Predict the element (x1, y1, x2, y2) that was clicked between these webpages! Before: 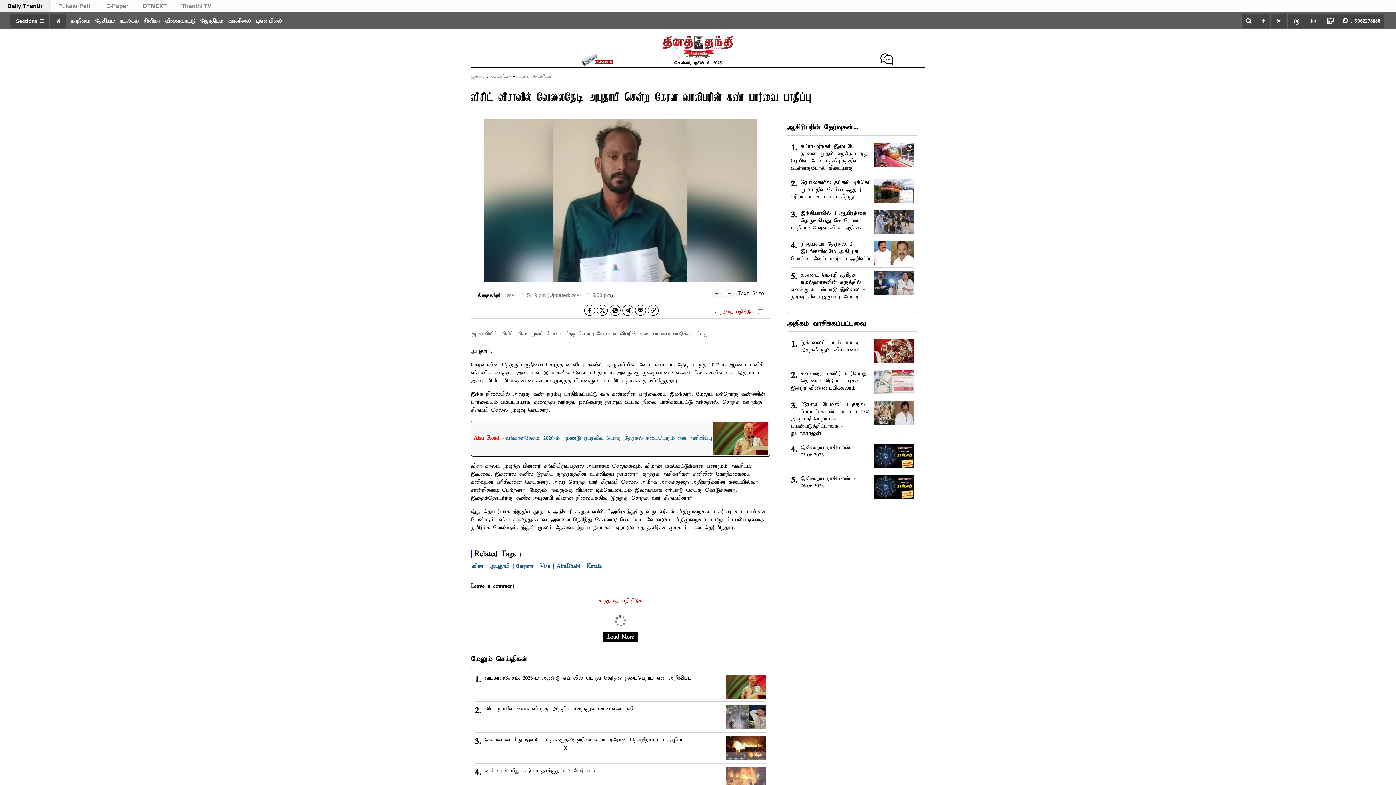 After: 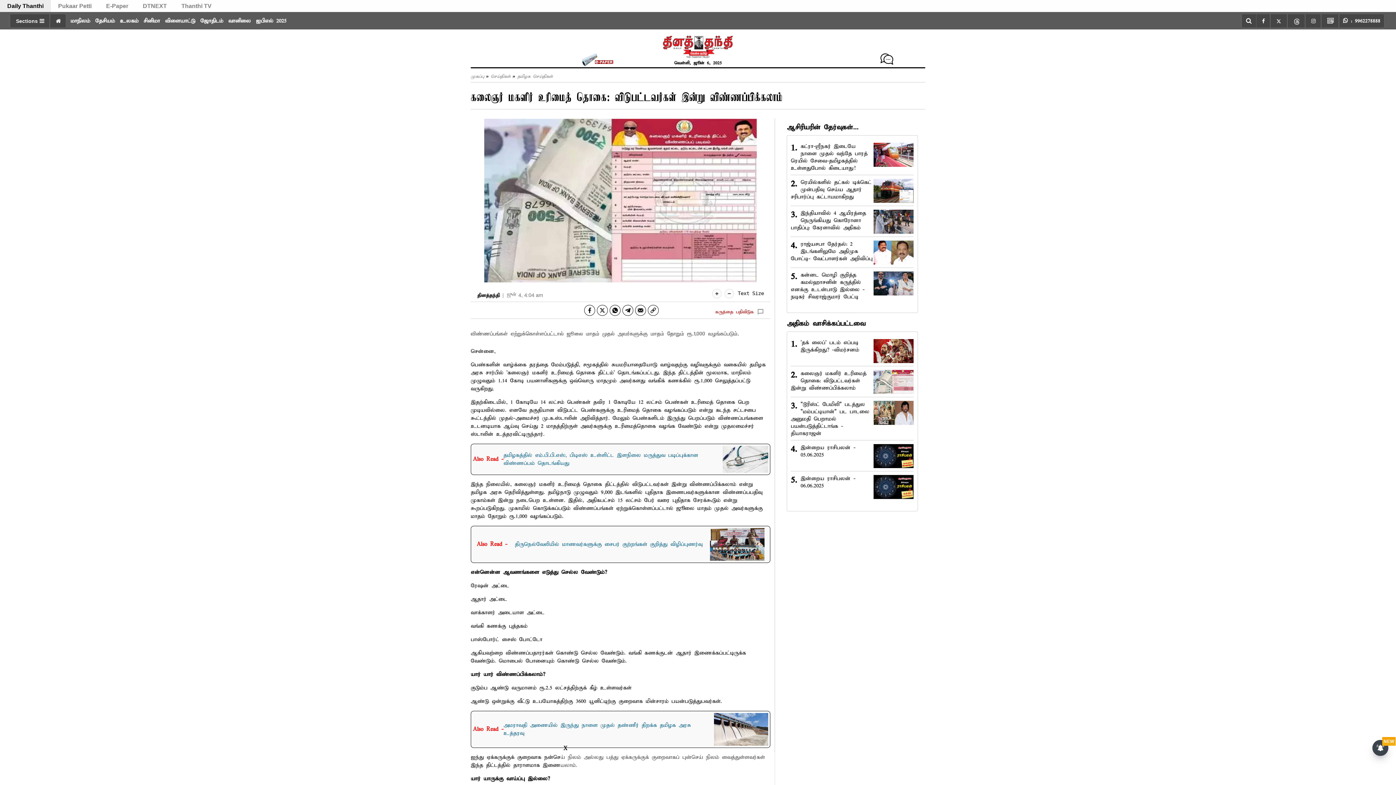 Action: bbox: (791, 370, 866, 391) label: கலைஞர் மகளிர் உரிமைத் தொகை: விடுபட்டவர்கள் இன்று விண்ணப்பிக்கலாம்